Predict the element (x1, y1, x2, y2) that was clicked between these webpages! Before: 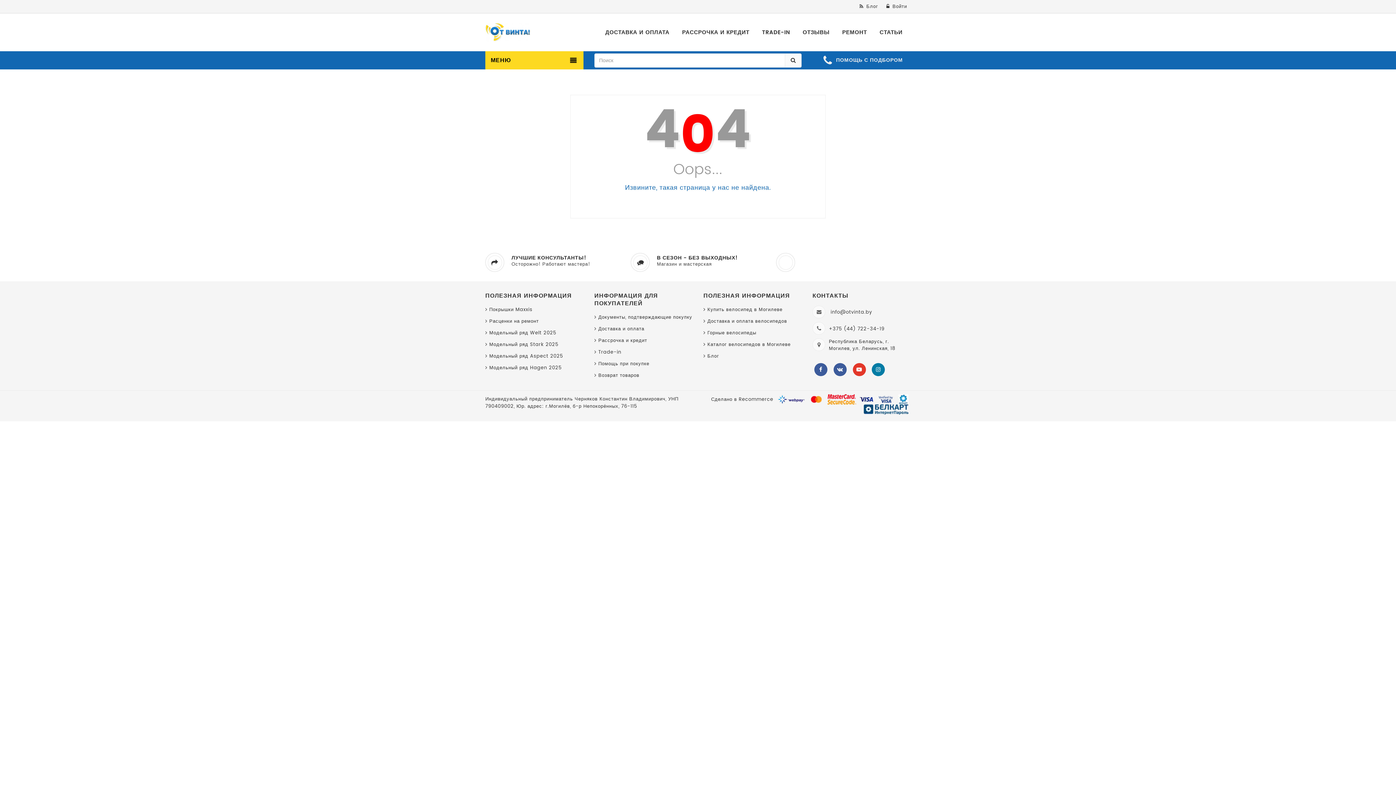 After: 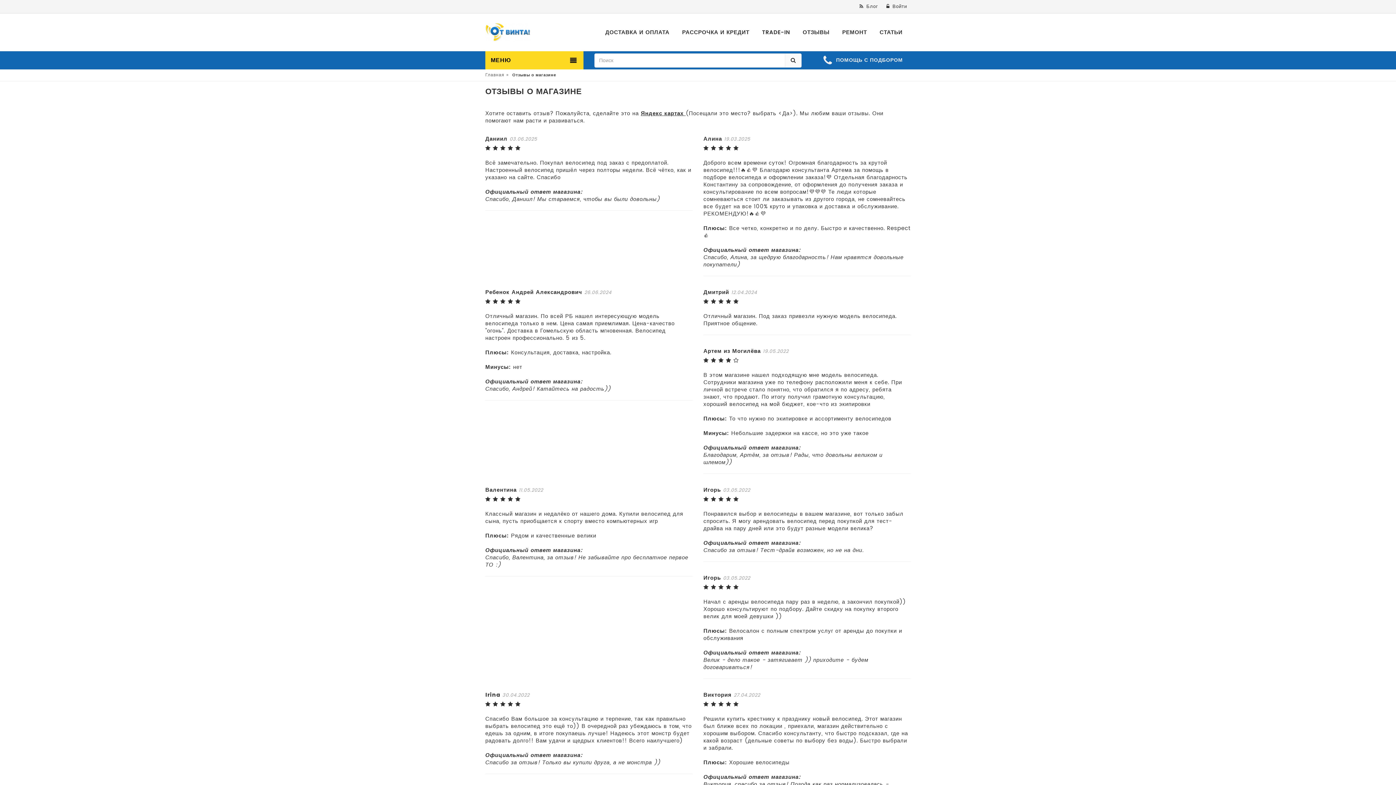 Action: label: ОТЗЫВЫ bbox: (802, 22, 829, 42)